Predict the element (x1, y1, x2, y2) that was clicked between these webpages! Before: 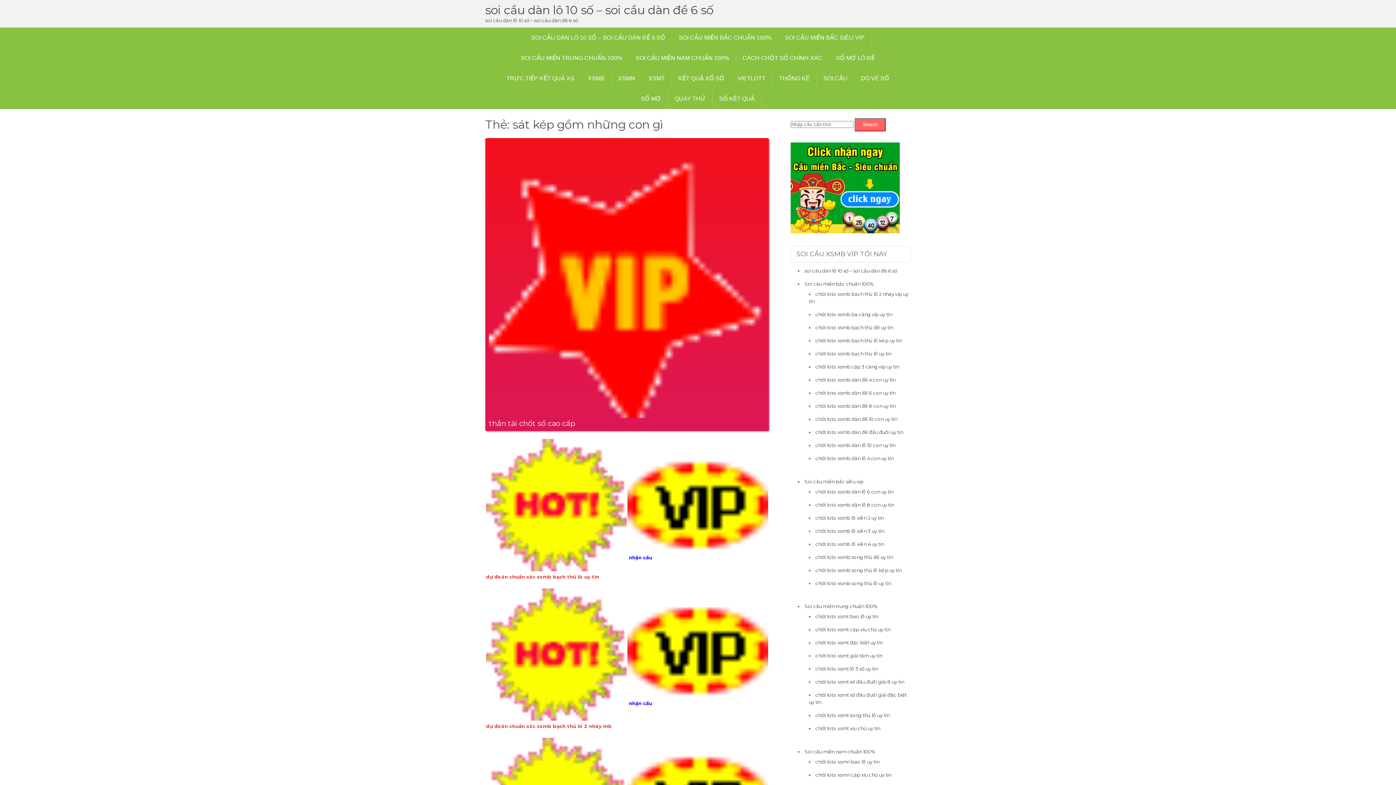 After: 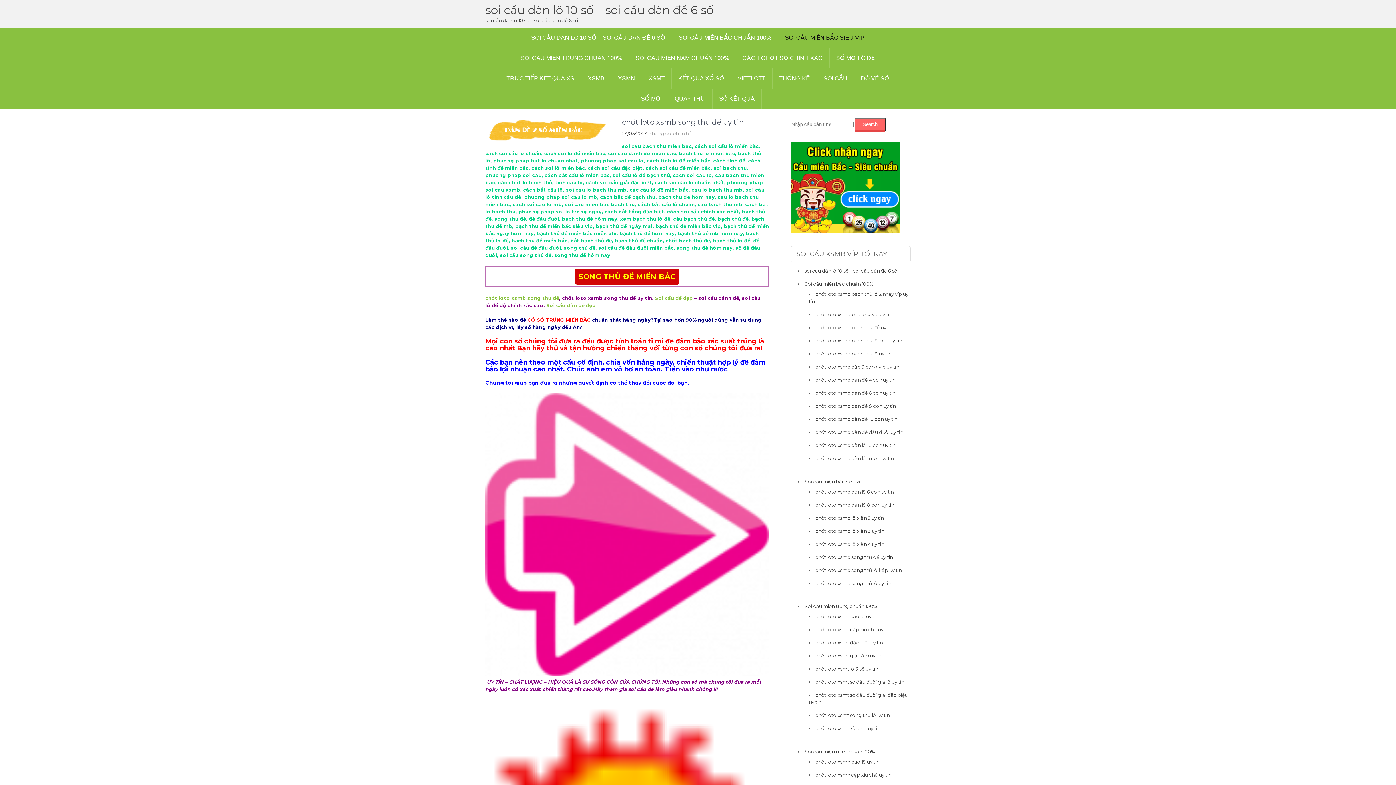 Action: bbox: (815, 554, 893, 560) label: chốt loto xsmb song thủ đề uy tin